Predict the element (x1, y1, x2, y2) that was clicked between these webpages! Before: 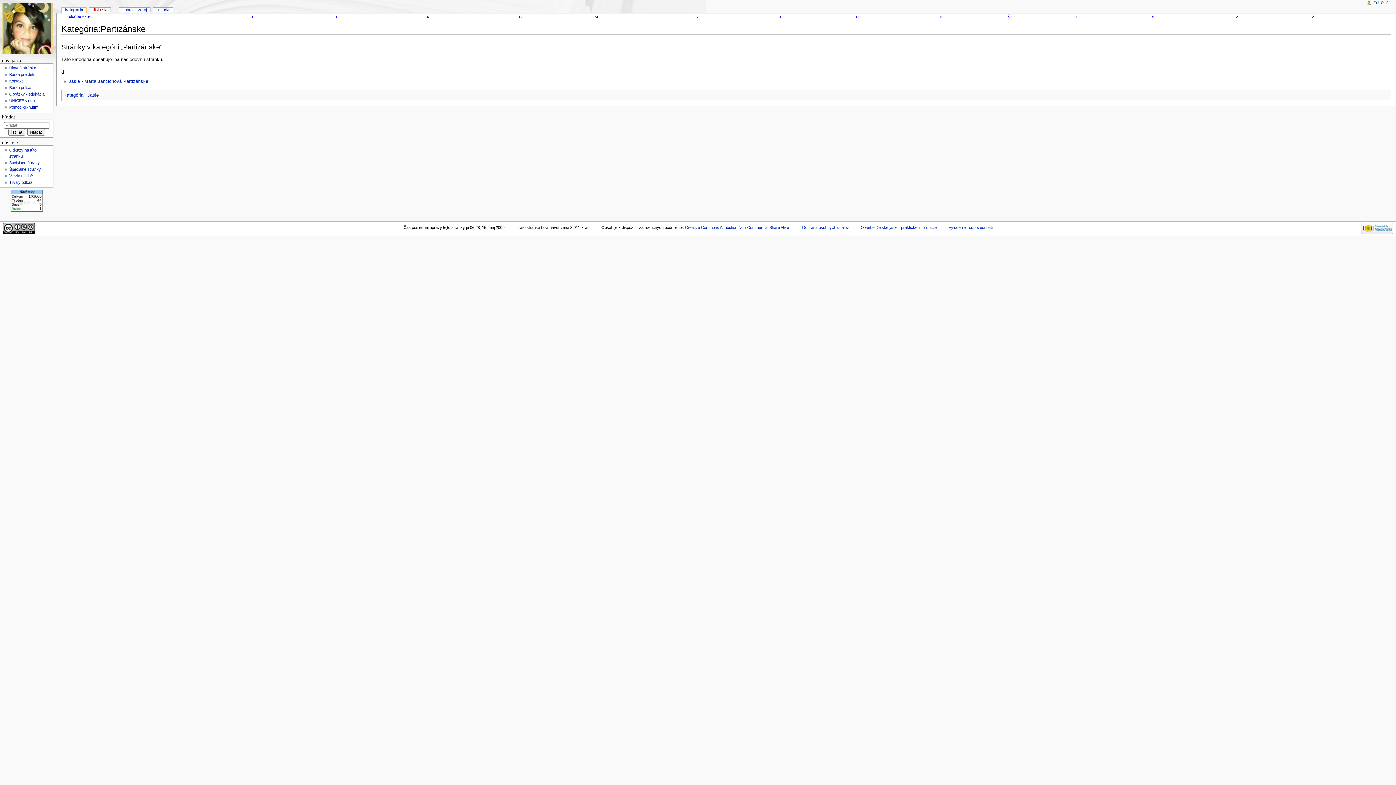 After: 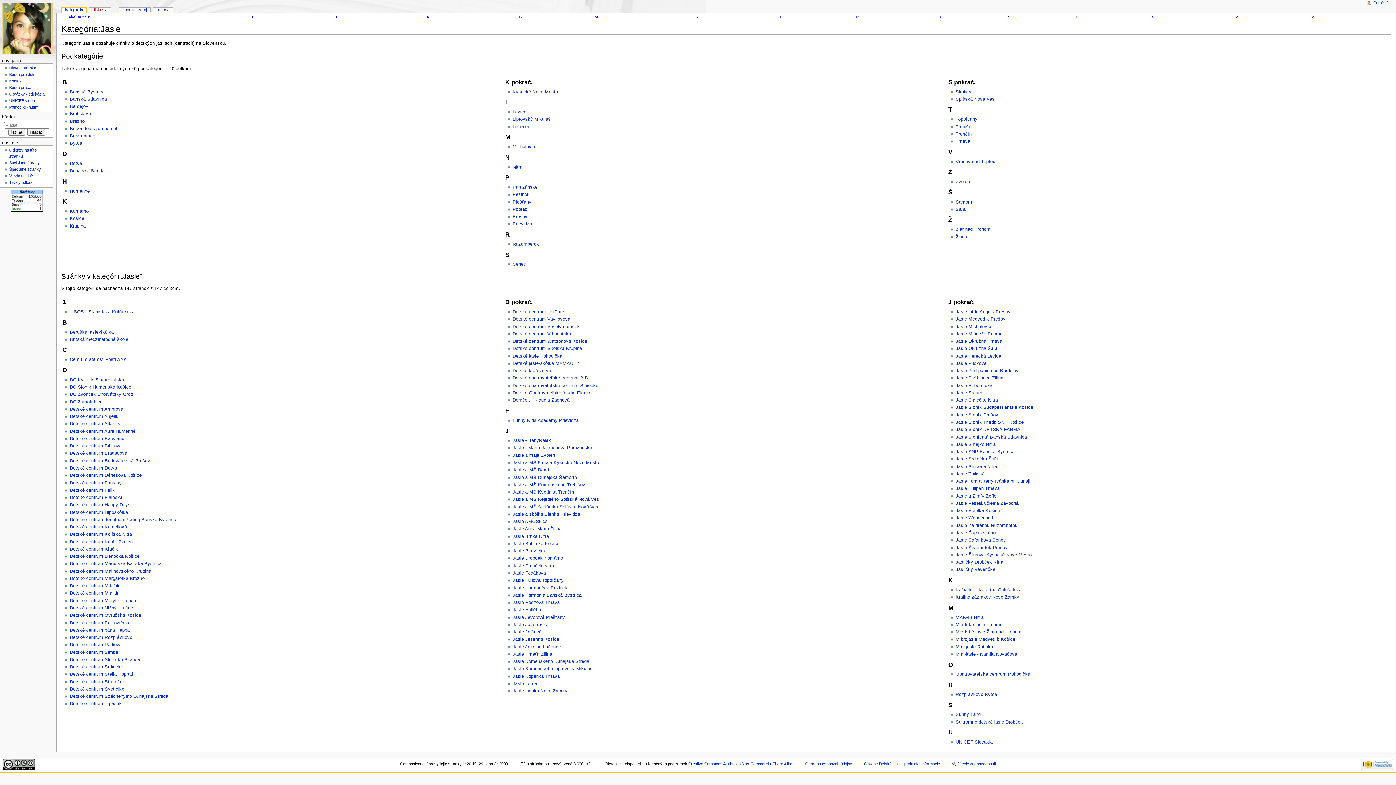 Action: label: Jasle bbox: (87, 92, 98, 97)